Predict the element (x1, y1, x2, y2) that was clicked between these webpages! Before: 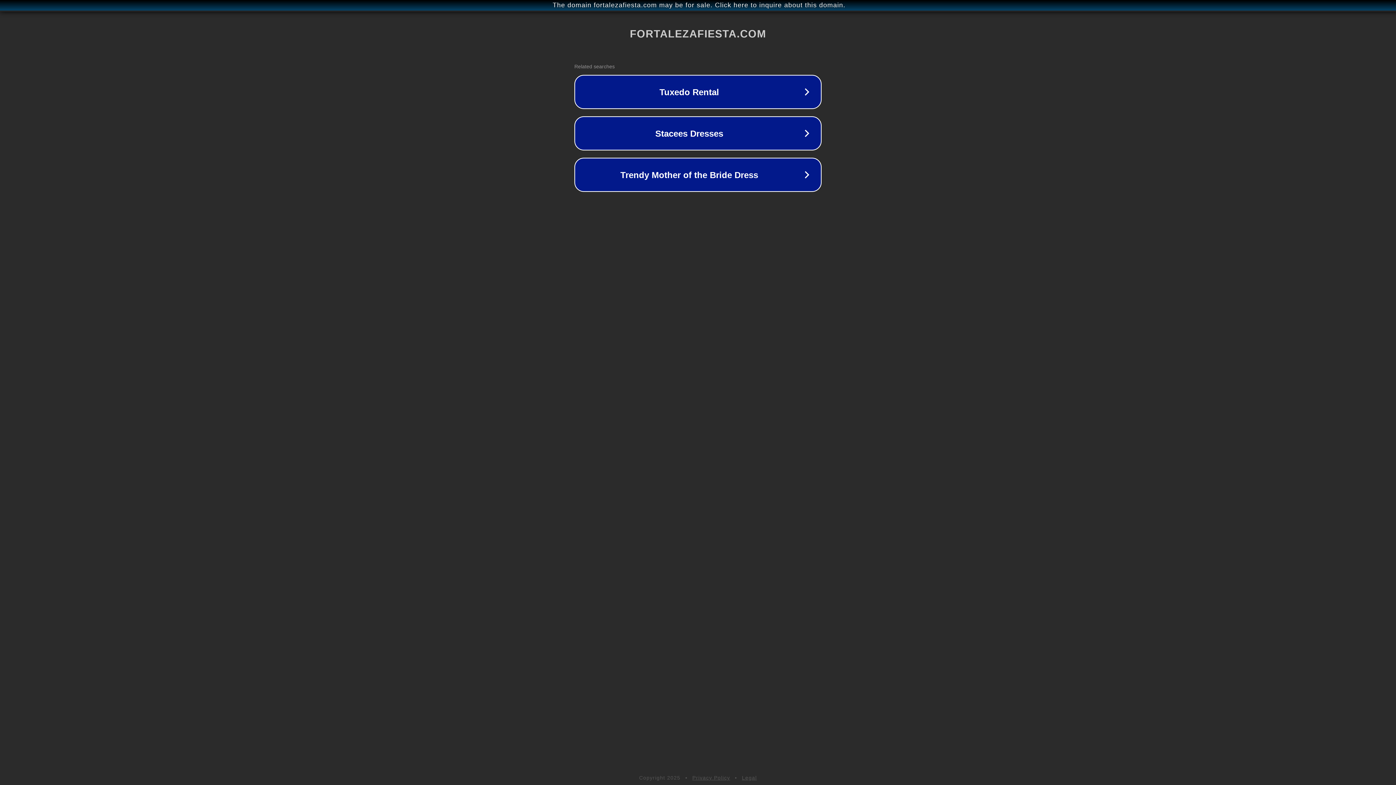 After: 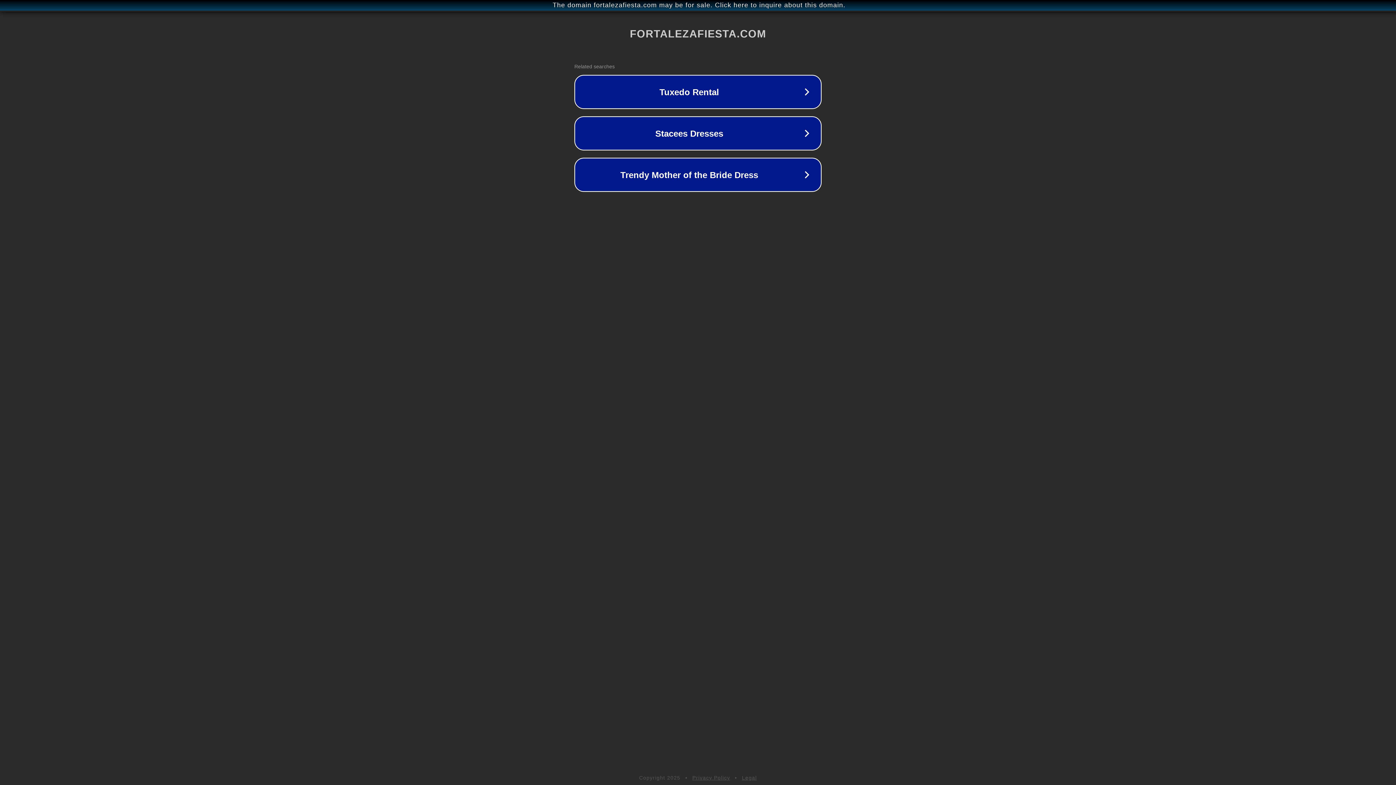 Action: bbox: (692, 775, 730, 781) label: Privacy Policy